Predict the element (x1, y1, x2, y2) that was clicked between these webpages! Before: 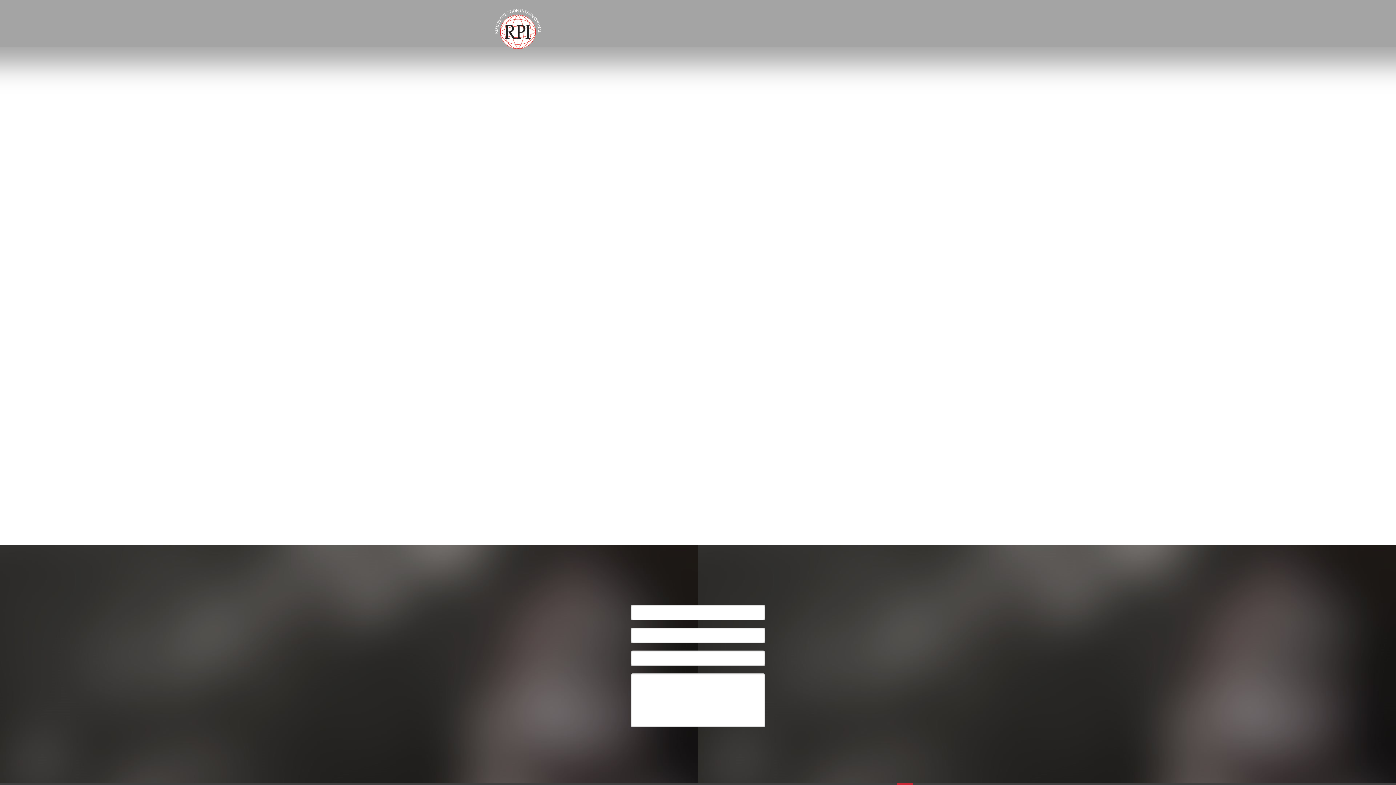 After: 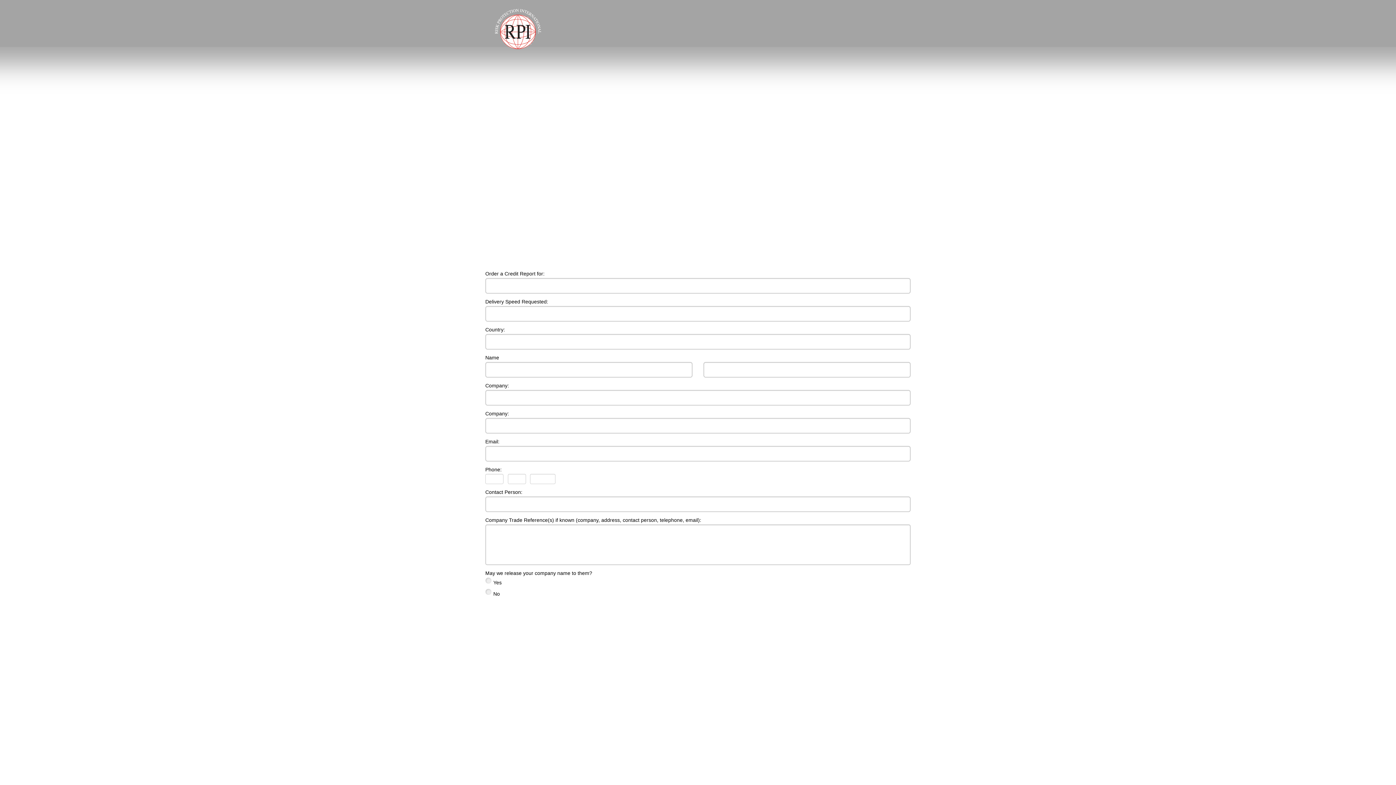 Action: bbox: (761, 24, 784, 37) label: TOOLS